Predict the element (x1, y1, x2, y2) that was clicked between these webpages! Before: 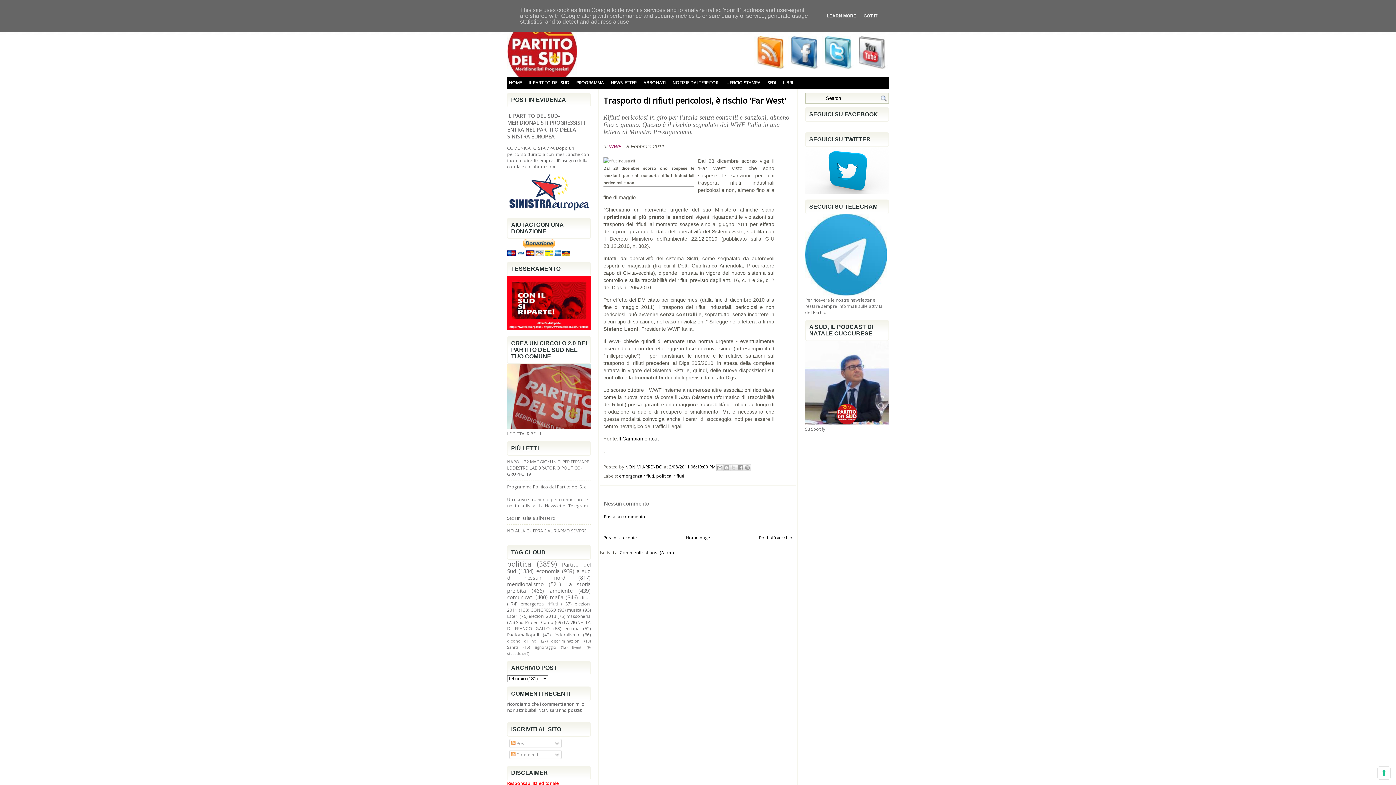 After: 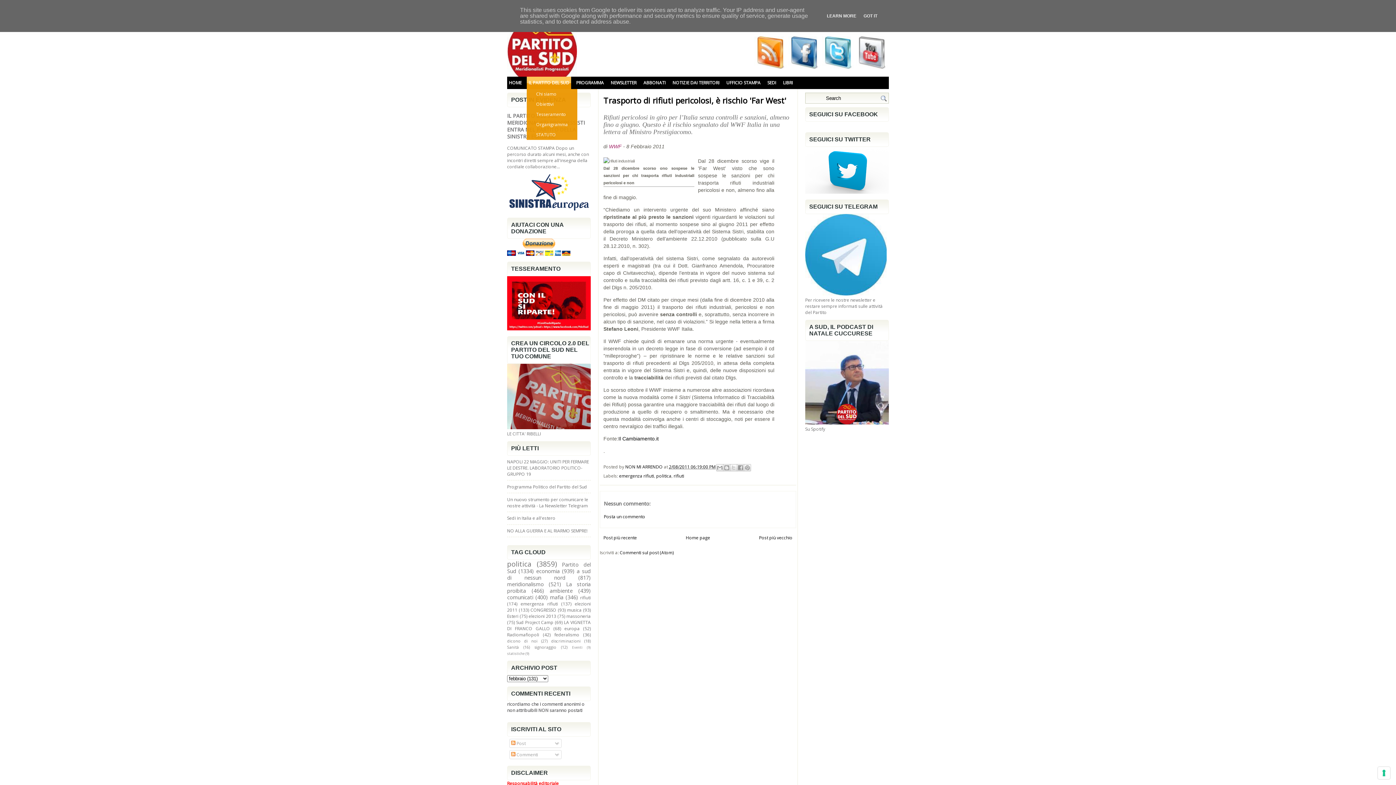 Action: label: IL PARTITO DEL SUD bbox: (526, 76, 571, 89)